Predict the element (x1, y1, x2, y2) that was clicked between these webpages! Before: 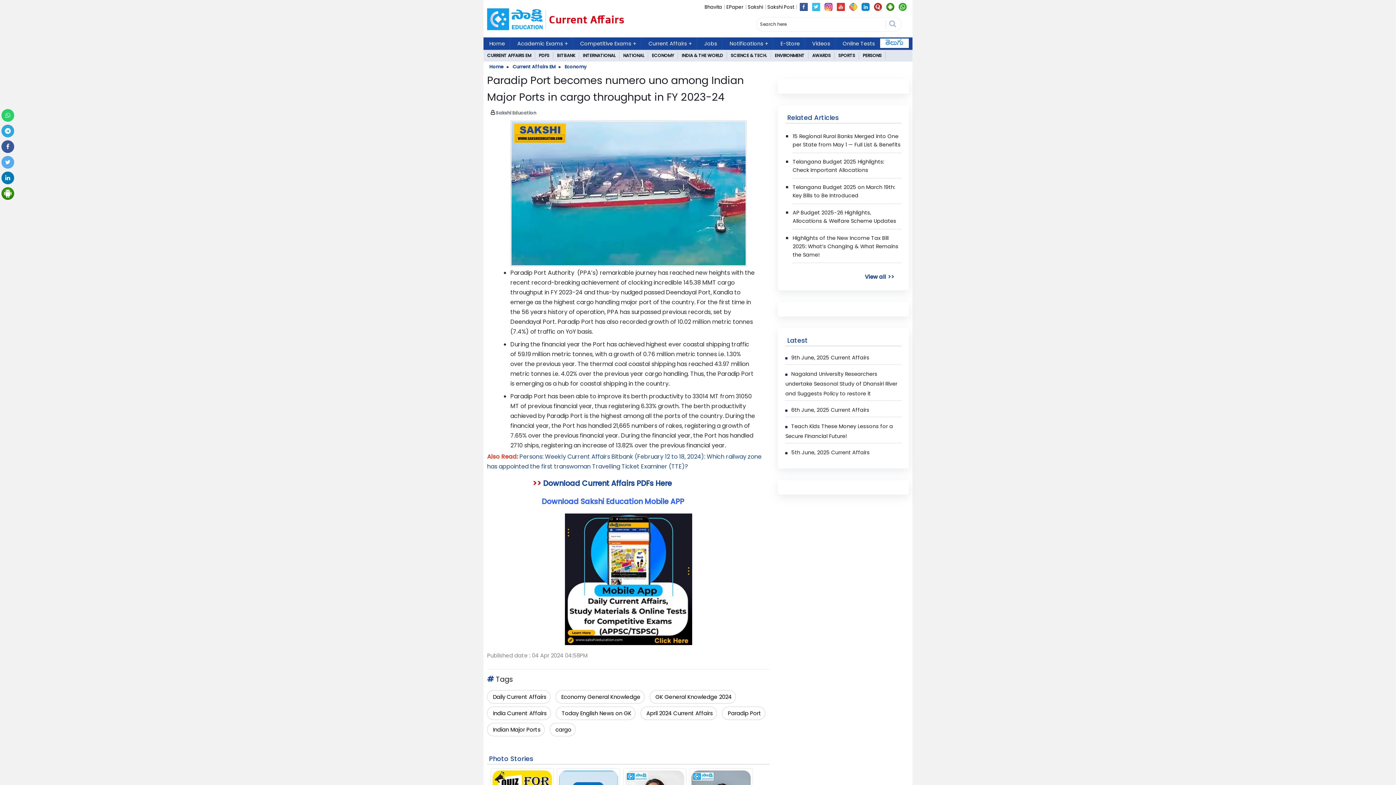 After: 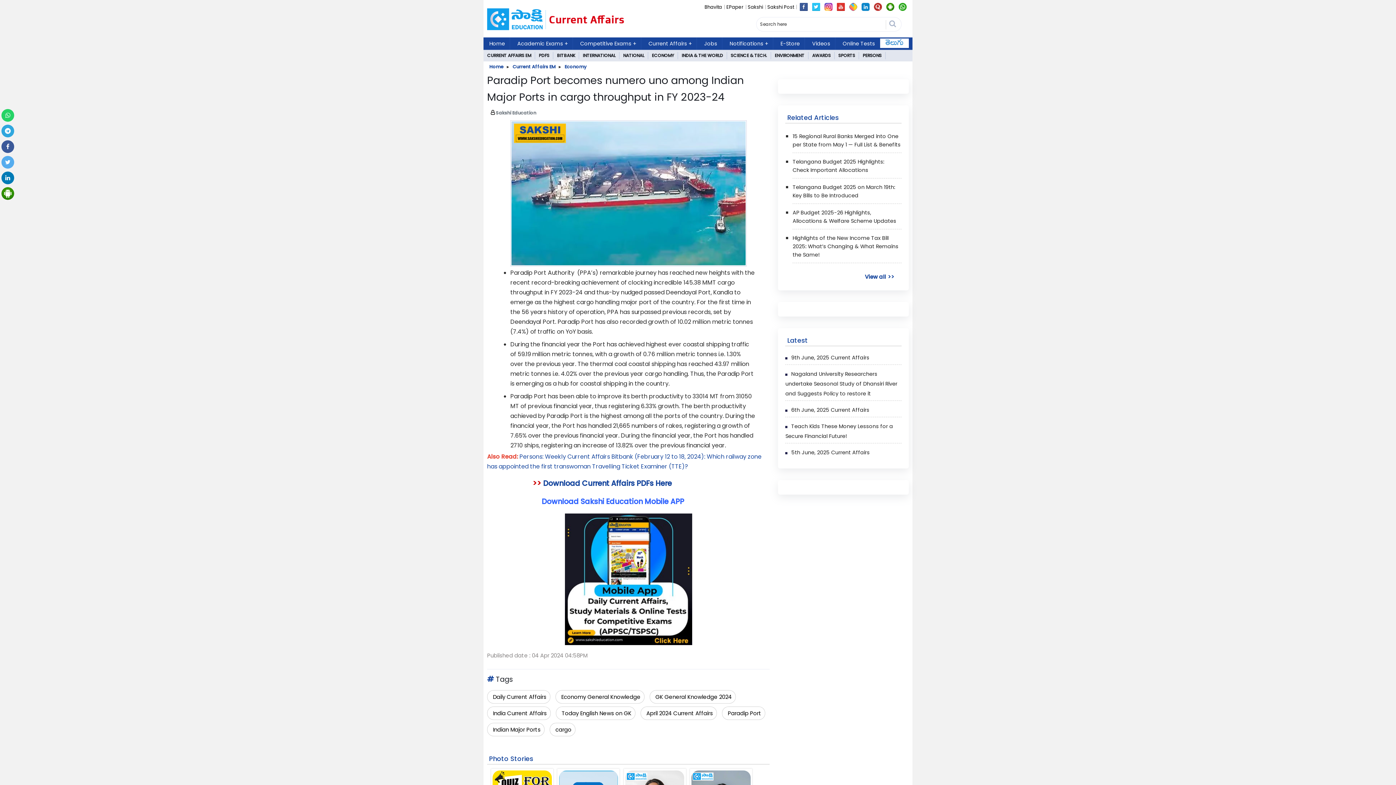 Action: bbox: (1, 143, 14, 150)